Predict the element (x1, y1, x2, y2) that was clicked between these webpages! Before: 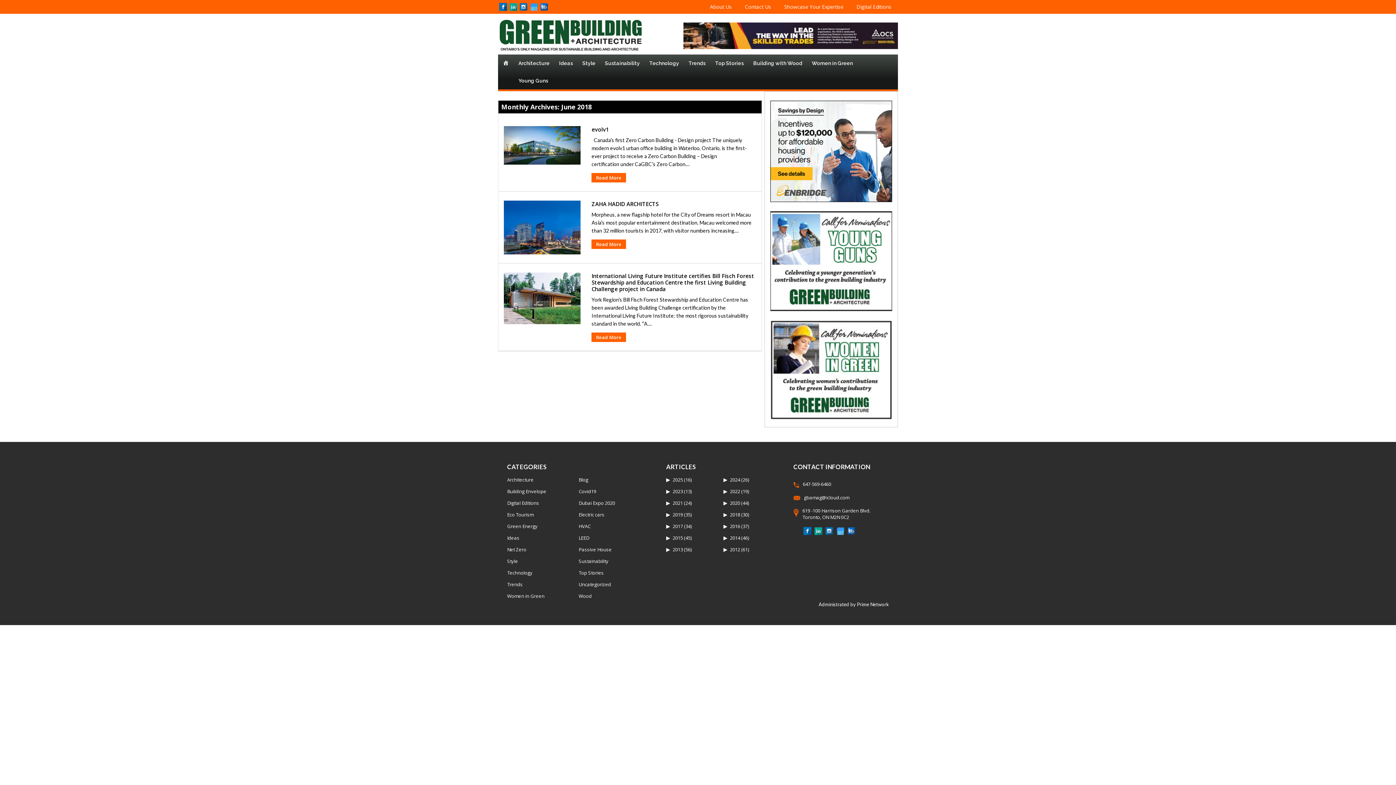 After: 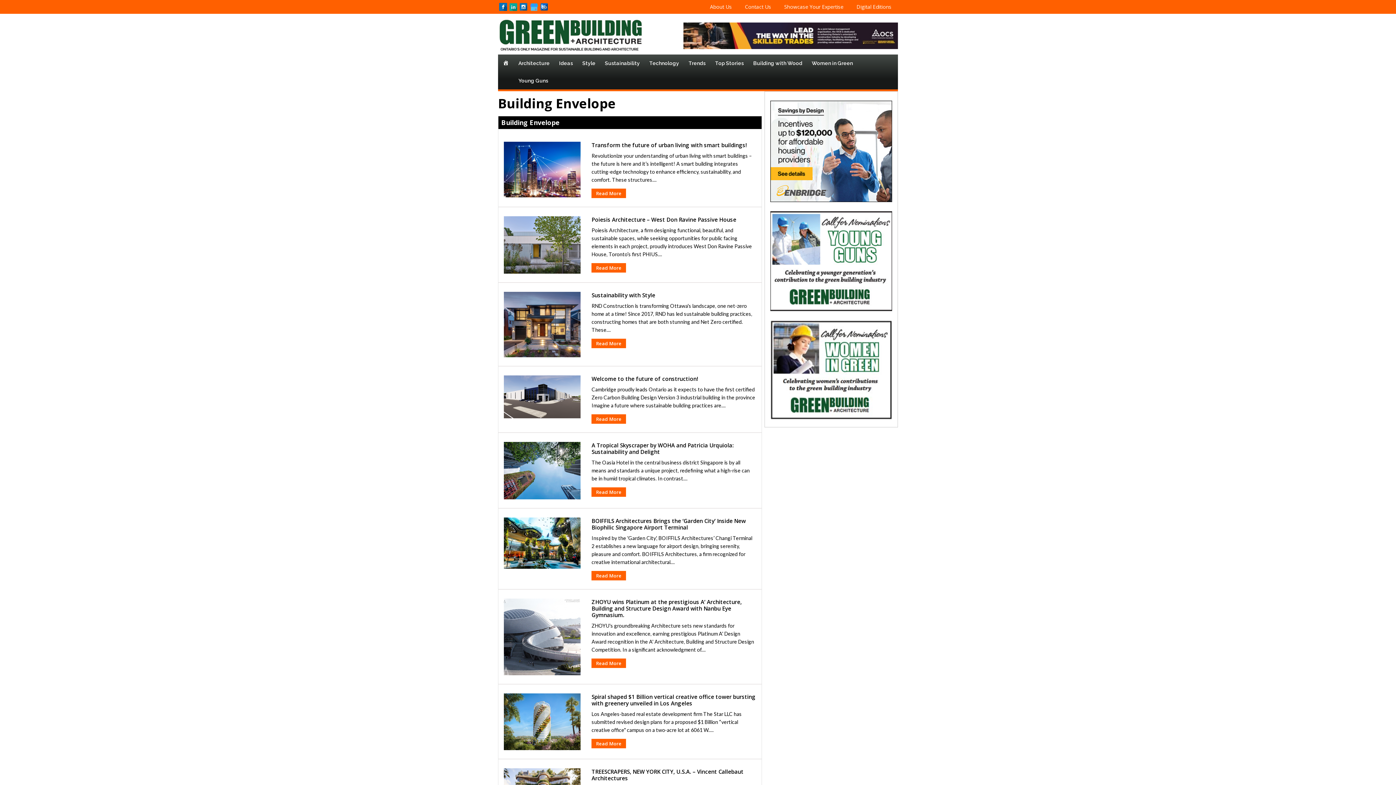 Action: label: Building Envelope bbox: (507, 488, 546, 494)